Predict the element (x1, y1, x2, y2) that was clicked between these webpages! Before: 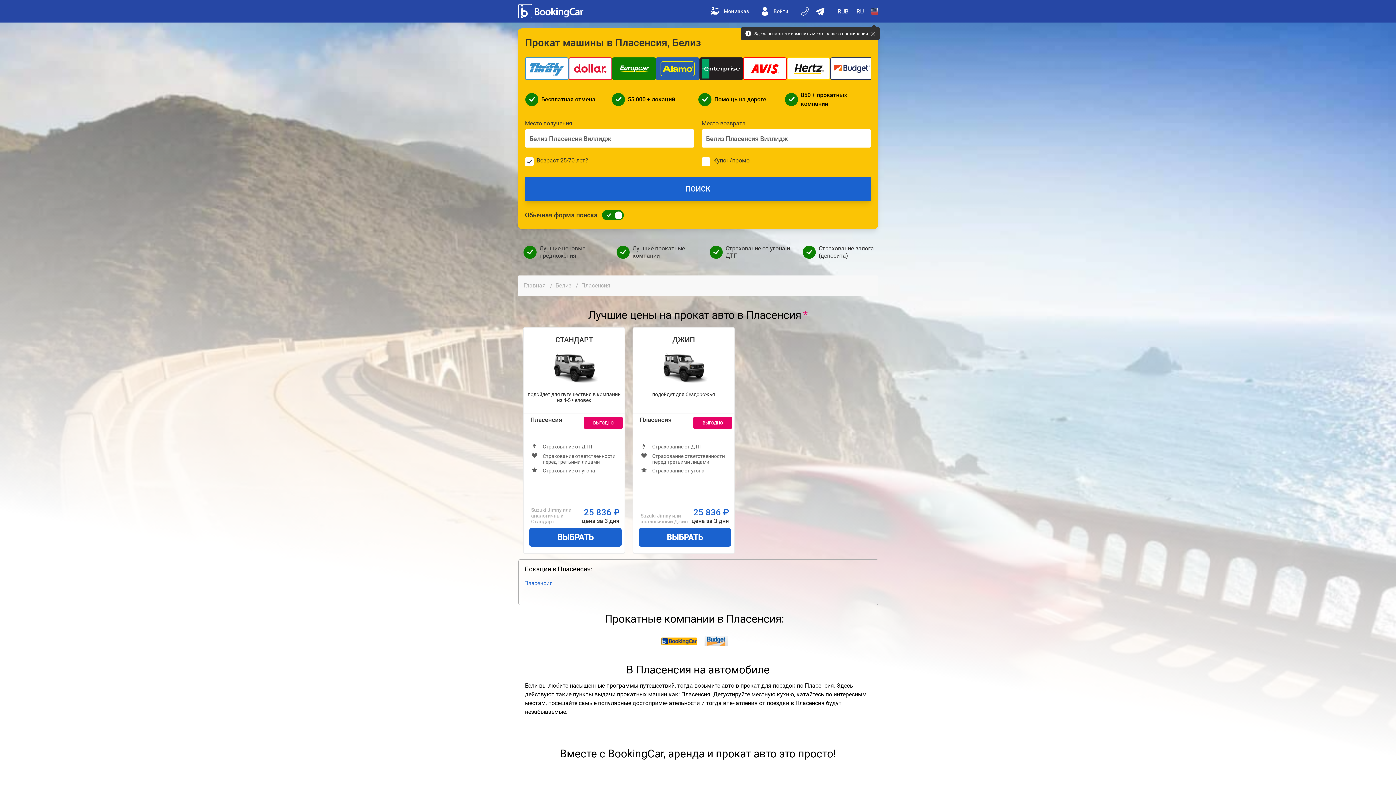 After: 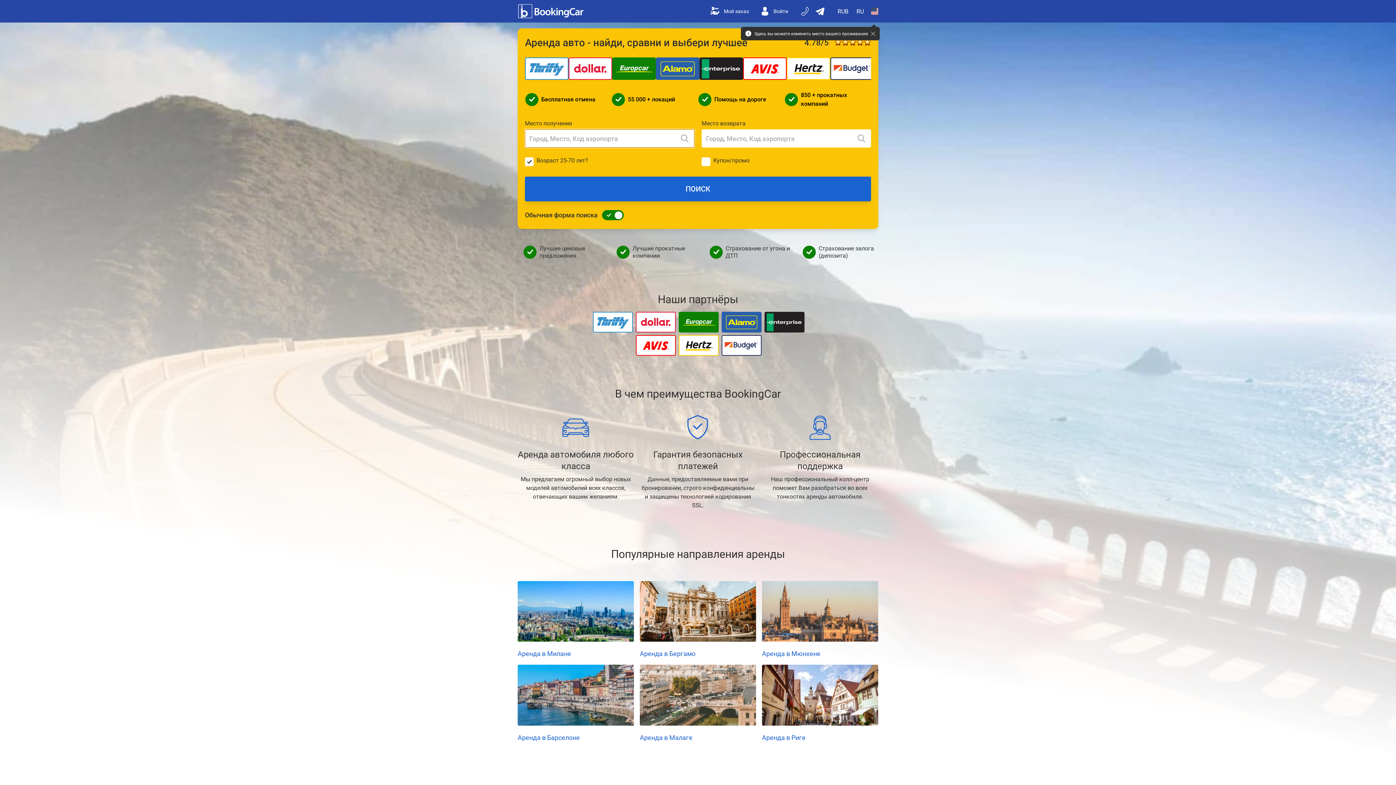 Action: label: Главная  bbox: (523, 282, 547, 289)